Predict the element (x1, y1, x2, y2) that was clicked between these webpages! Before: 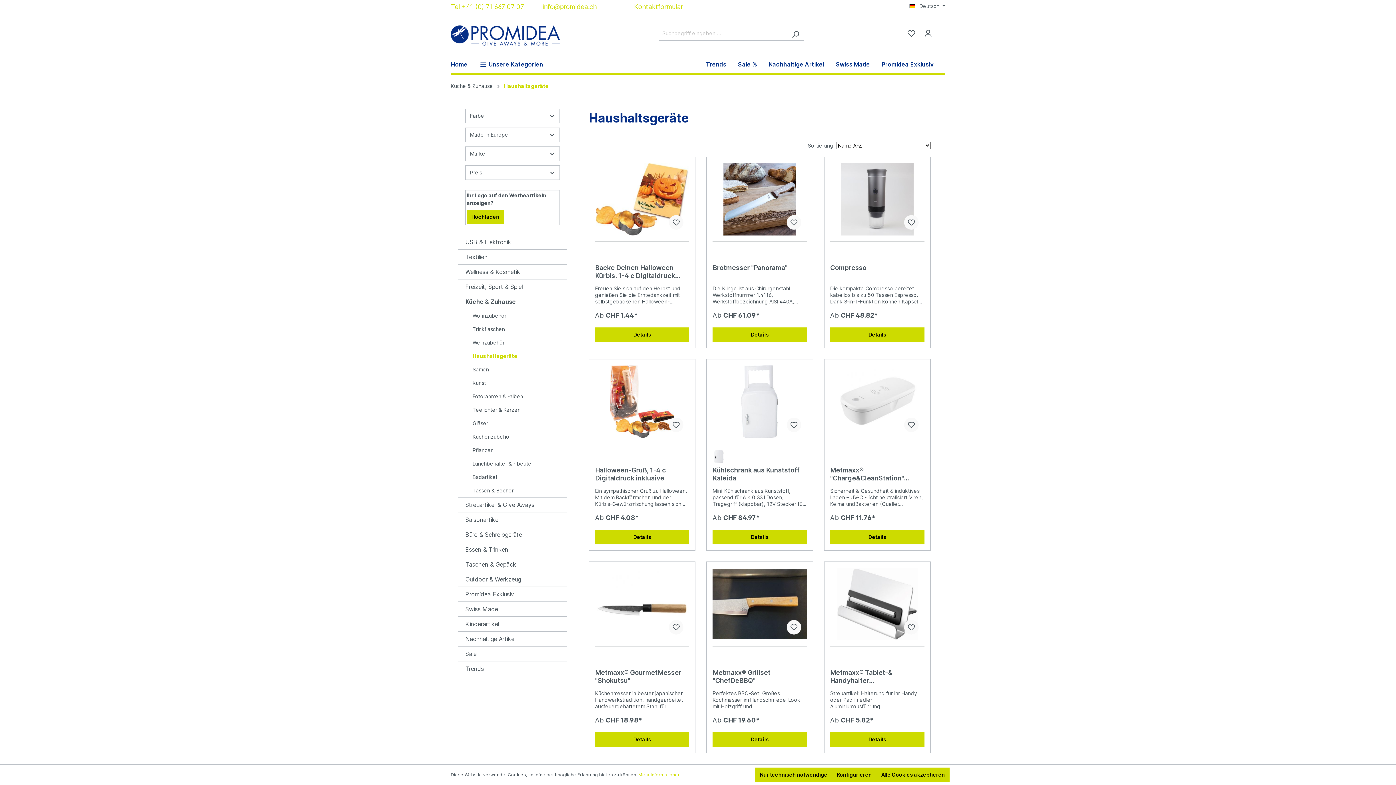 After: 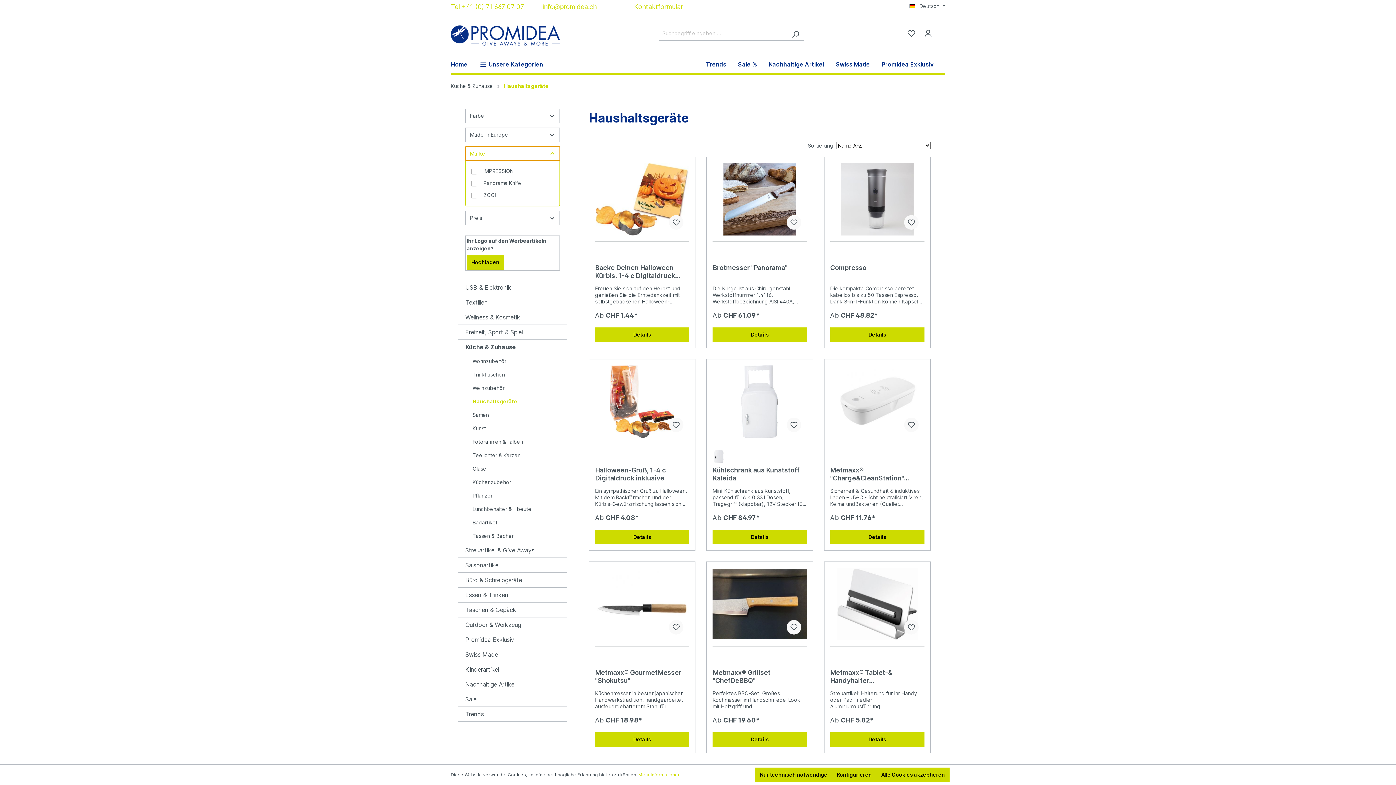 Action: bbox: (465, 146, 560, 161) label: Marke